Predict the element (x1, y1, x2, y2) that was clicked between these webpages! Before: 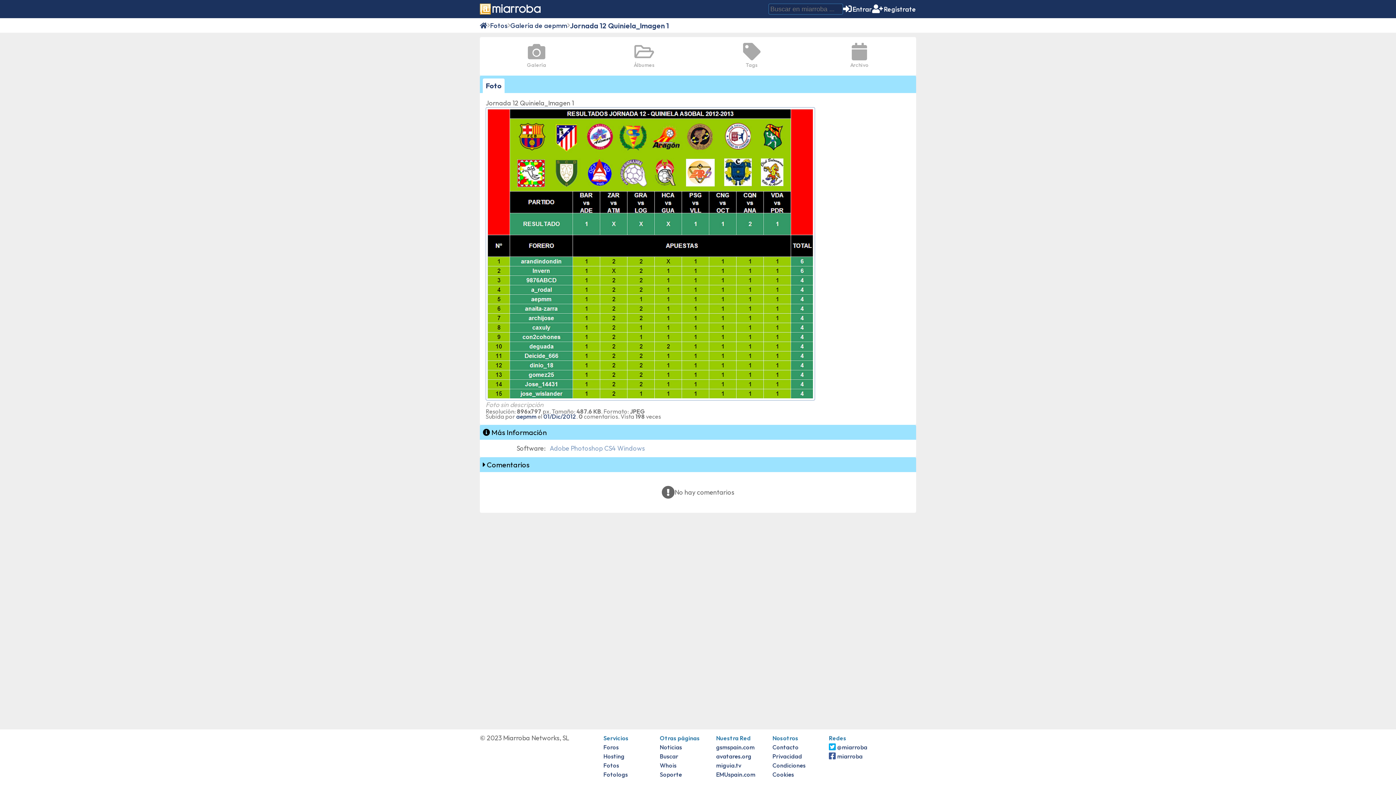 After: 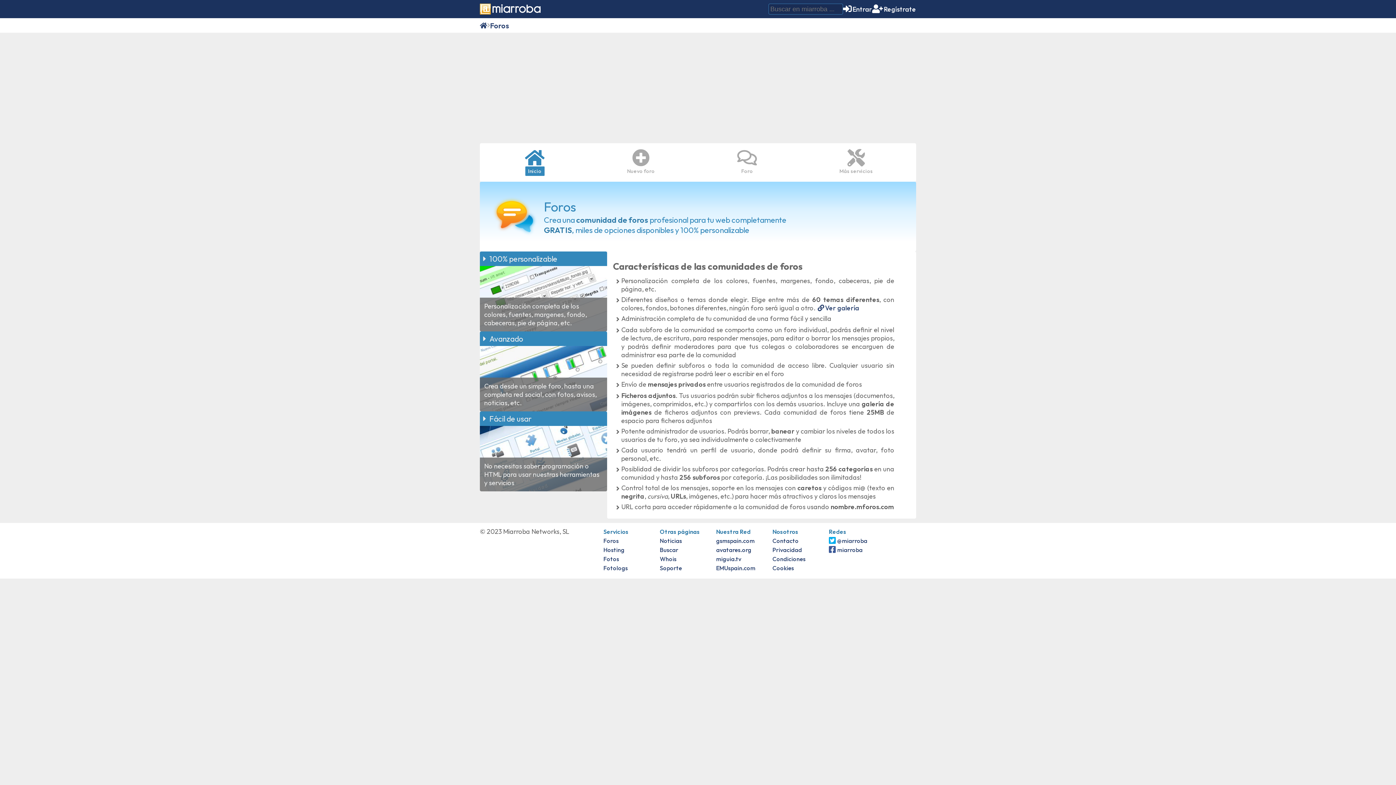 Action: label: Foros bbox: (603, 744, 618, 751)